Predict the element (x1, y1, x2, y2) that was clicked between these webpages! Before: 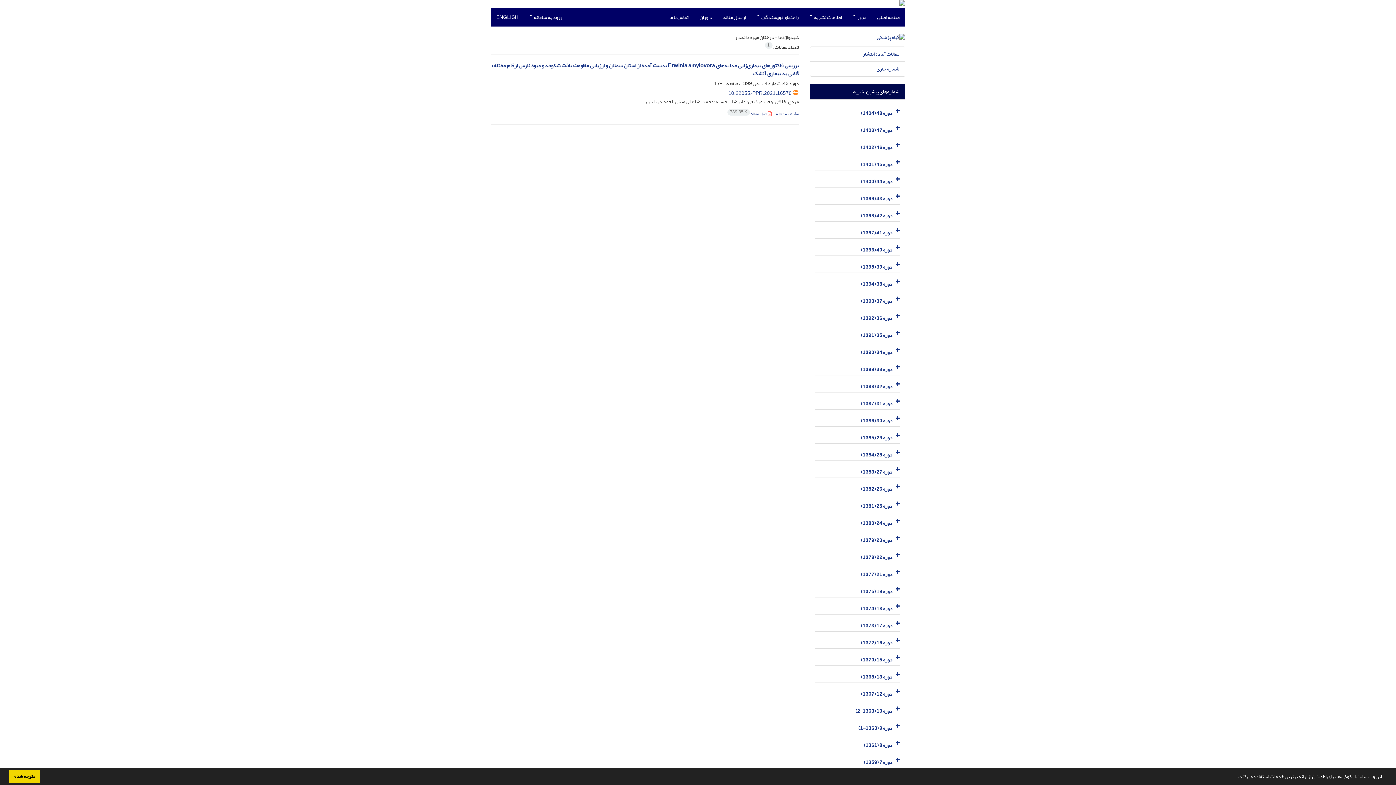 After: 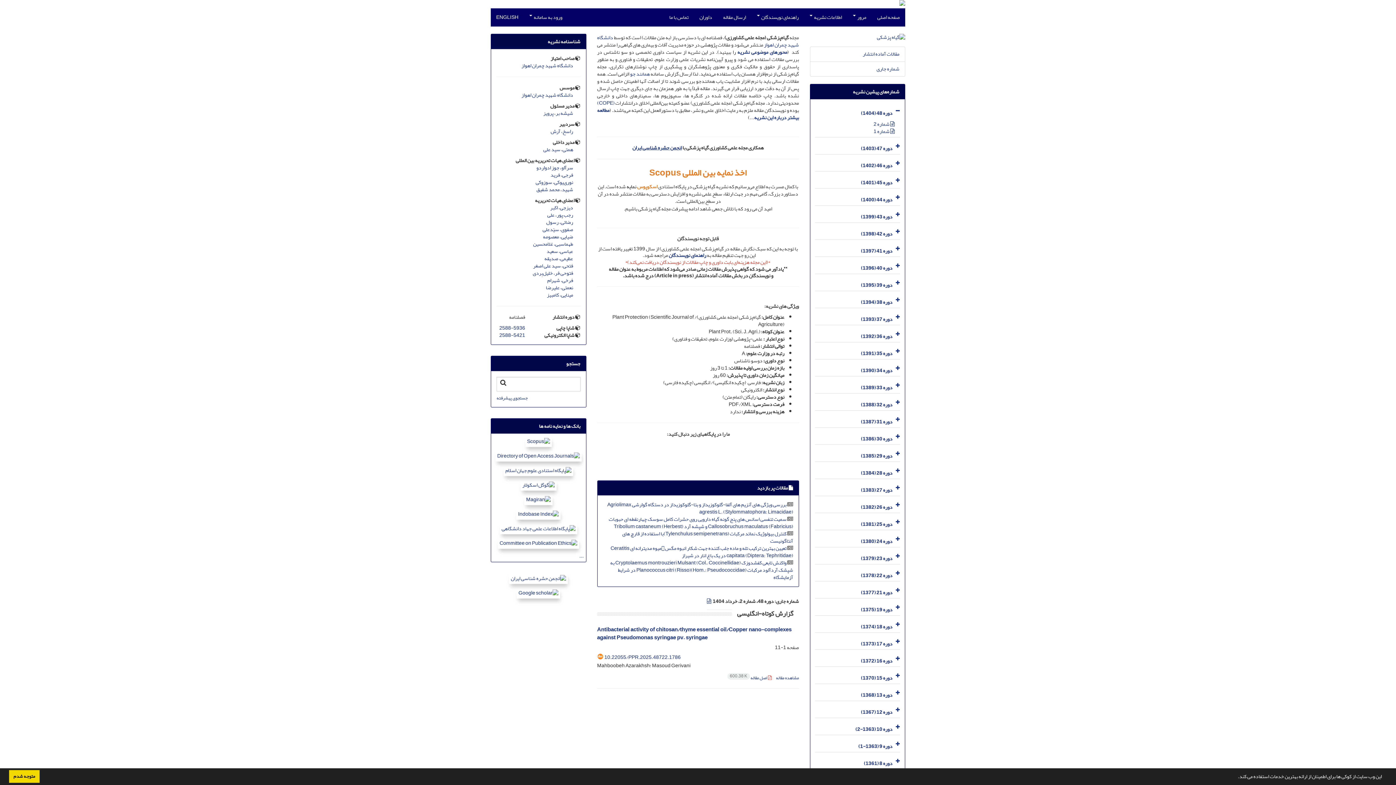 Action: bbox: (872, 8, 905, 26) label: صفحه اصلی